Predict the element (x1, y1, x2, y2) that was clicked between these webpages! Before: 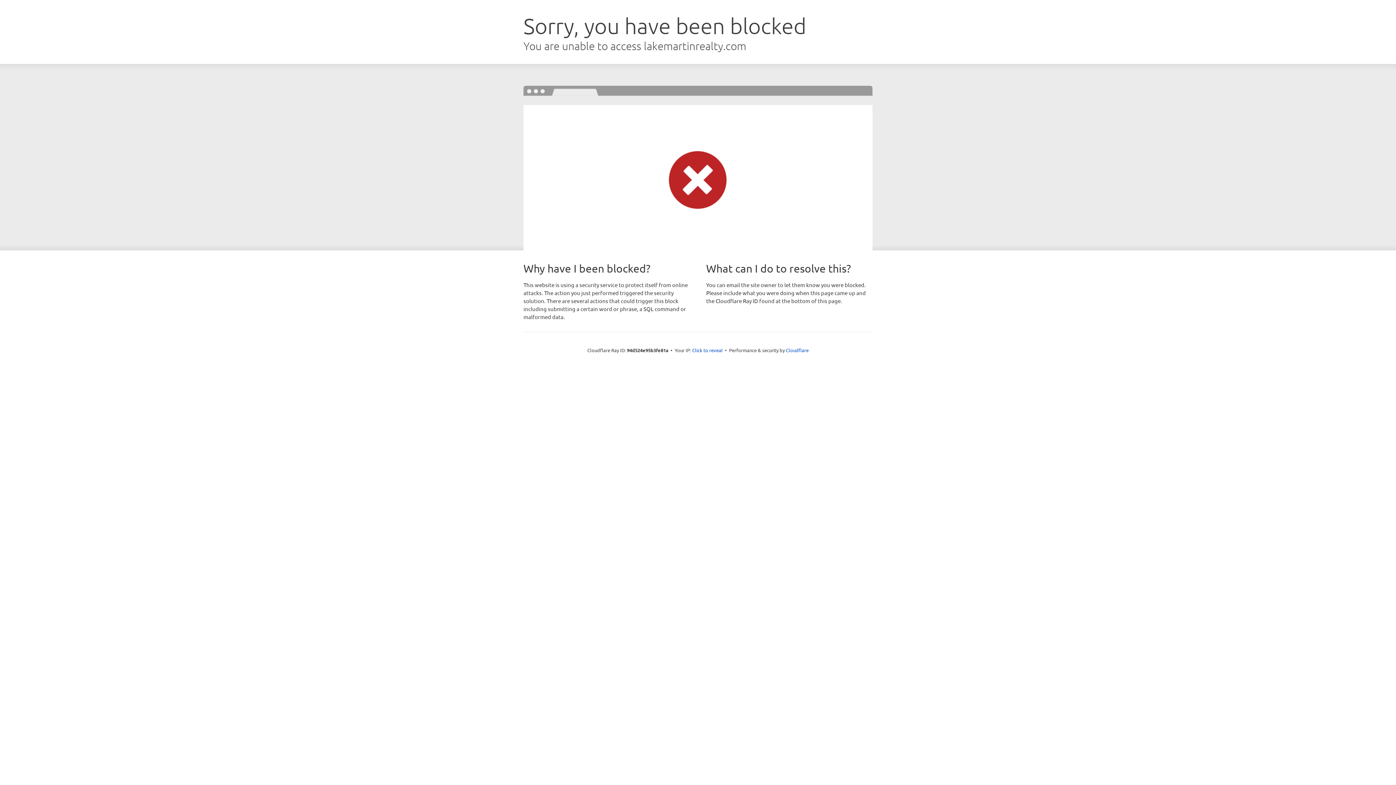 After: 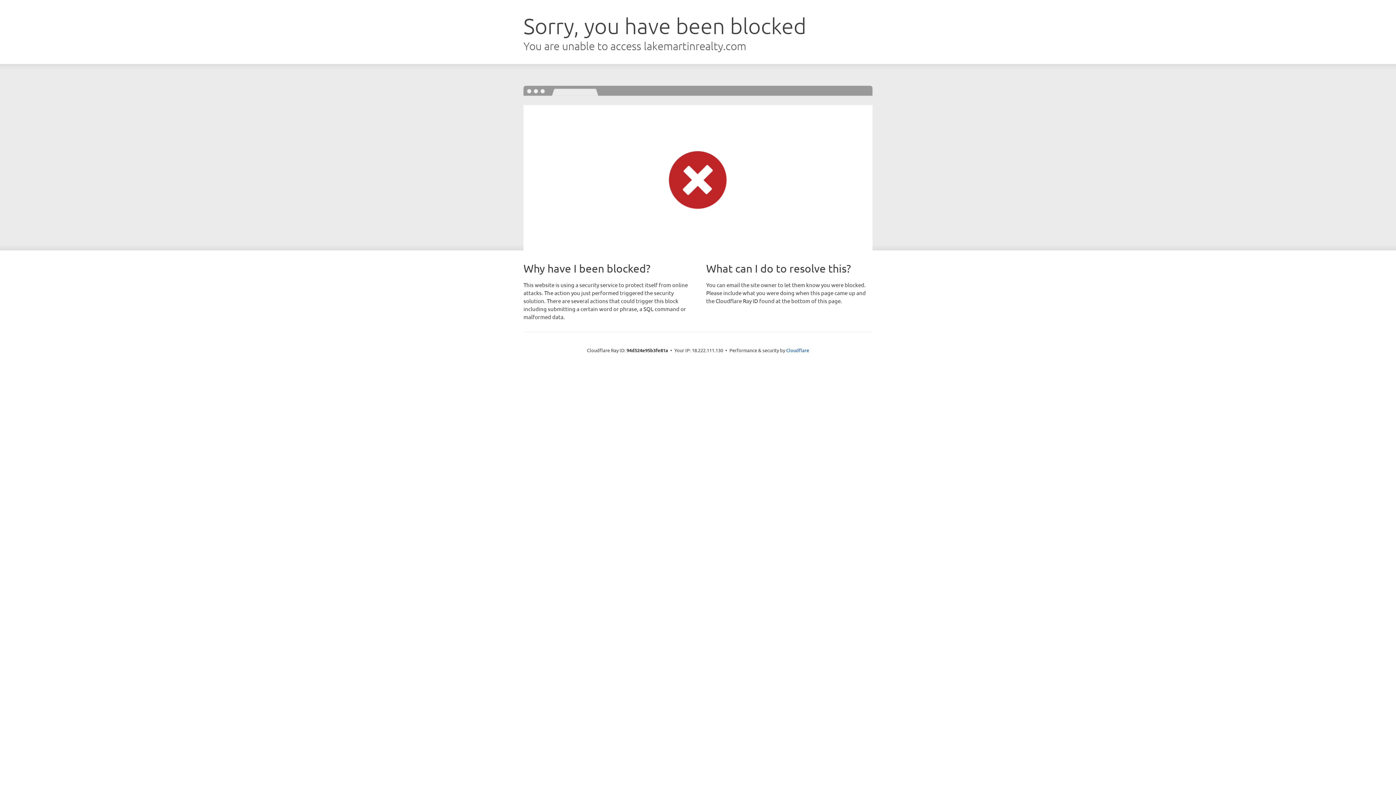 Action: bbox: (692, 346, 722, 353) label: Click to reveal